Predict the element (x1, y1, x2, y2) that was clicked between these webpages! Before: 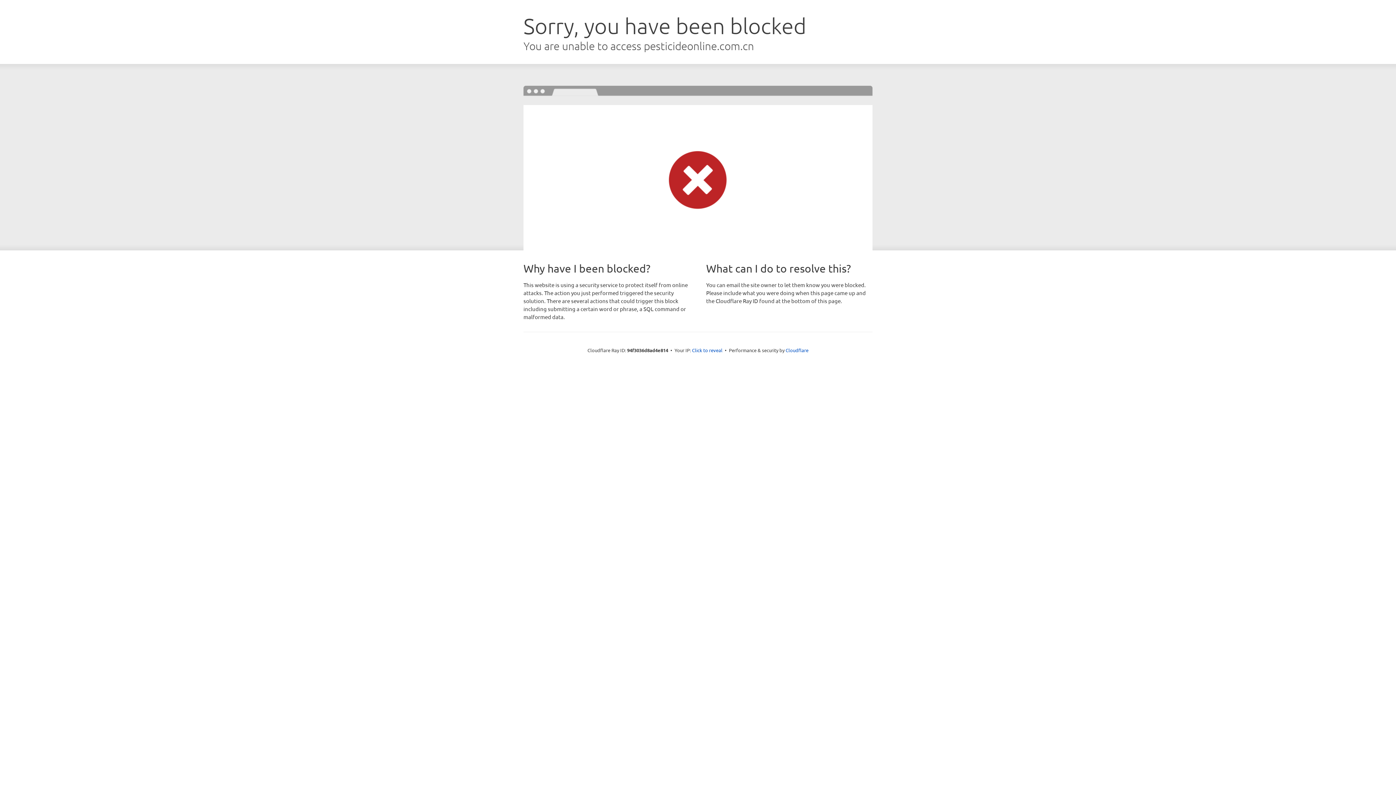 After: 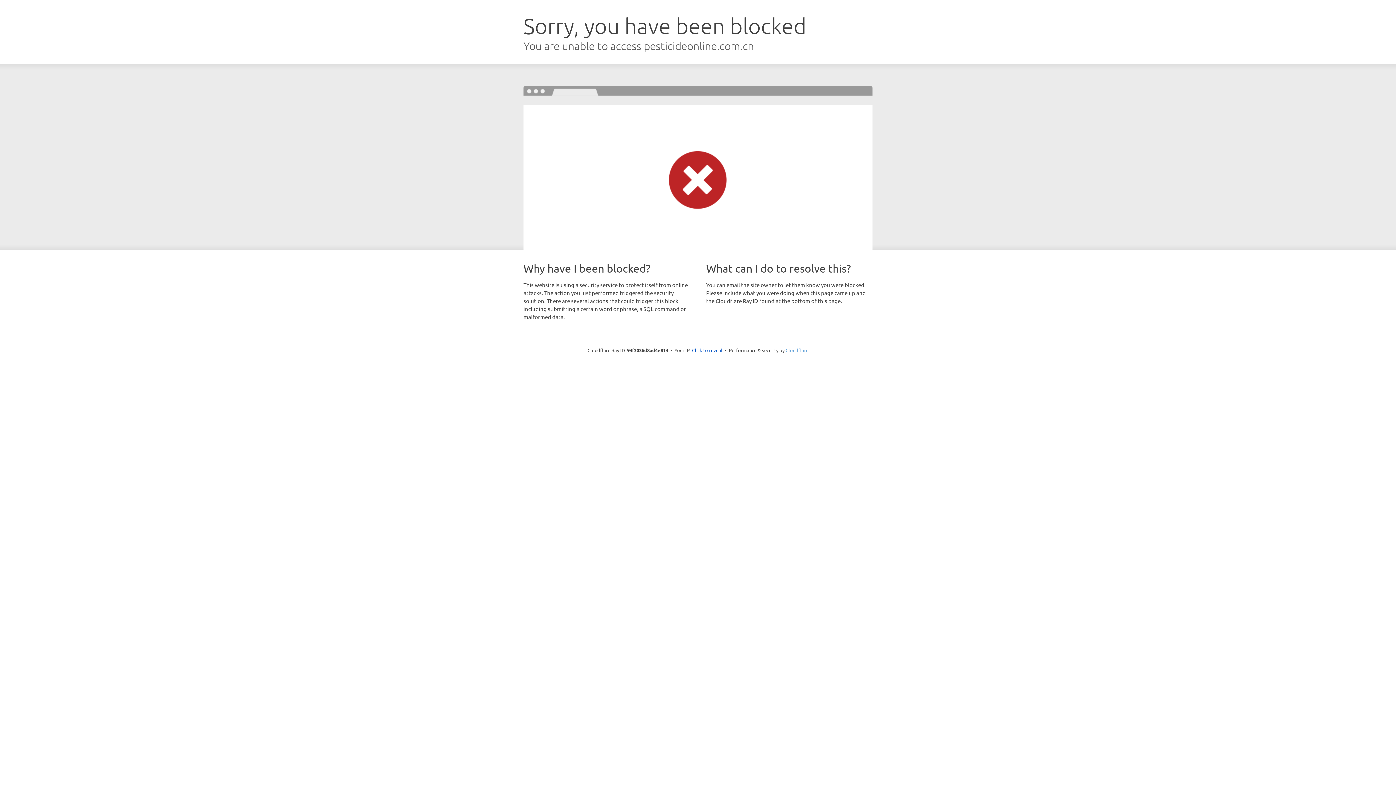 Action: bbox: (785, 347, 808, 353) label: Cloudflare